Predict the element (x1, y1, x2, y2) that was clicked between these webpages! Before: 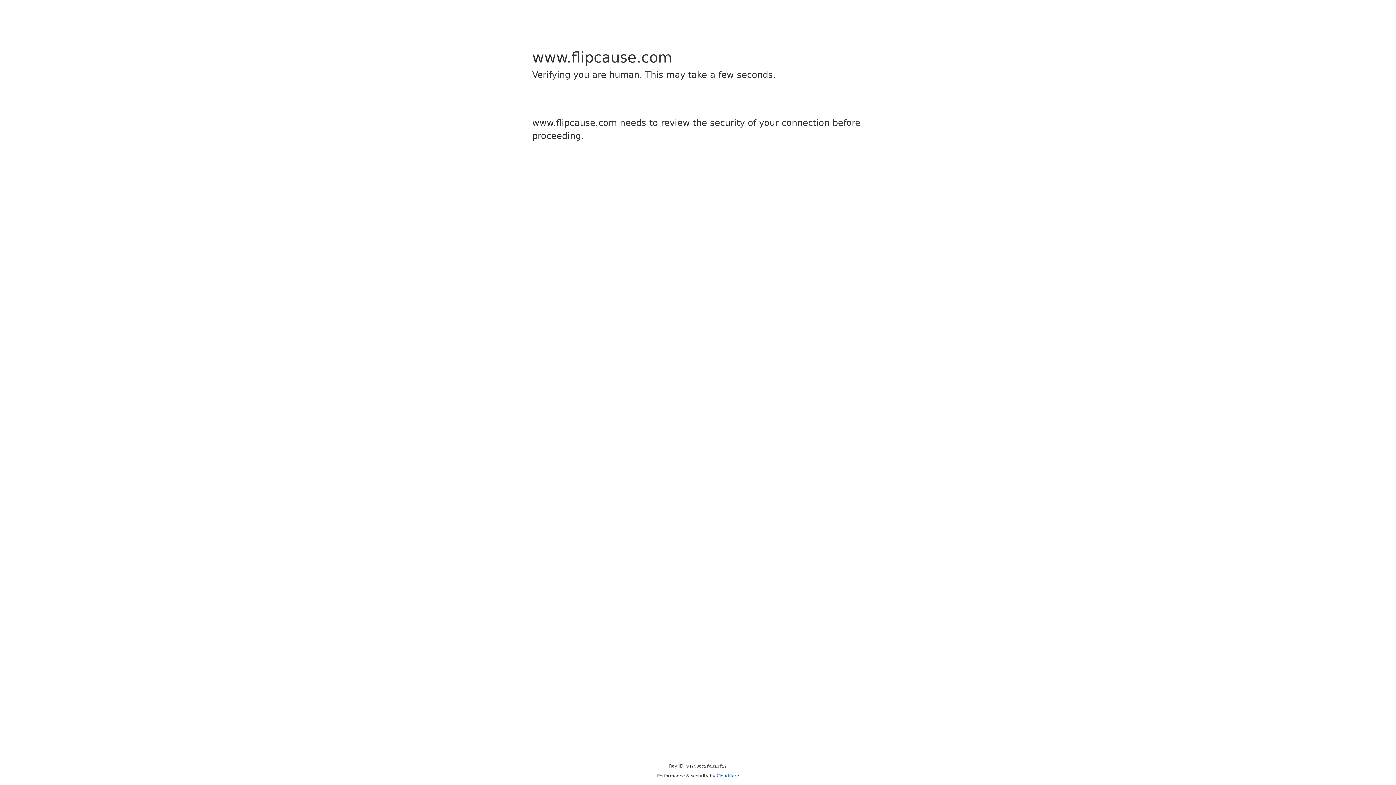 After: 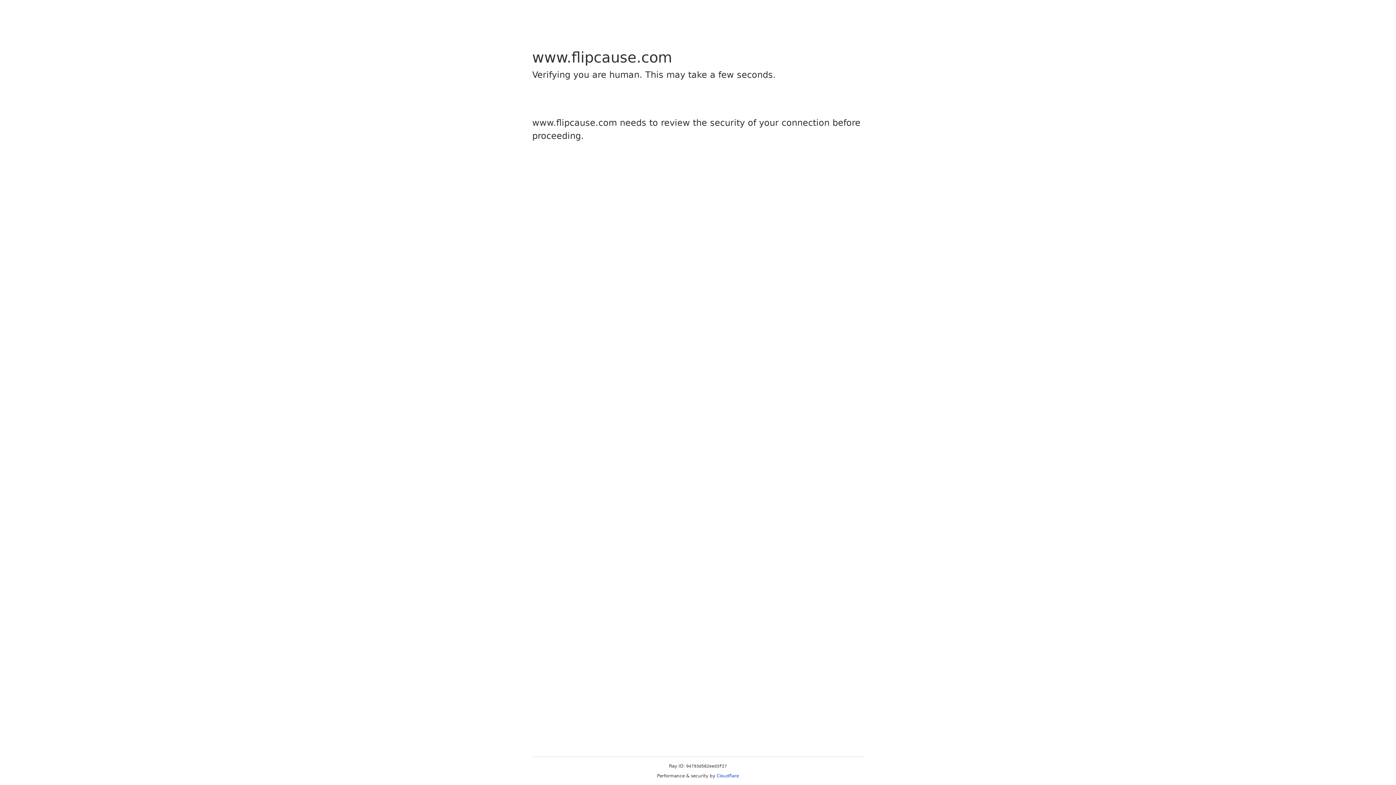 Action: bbox: (716, 773, 739, 778) label: Cloudflare